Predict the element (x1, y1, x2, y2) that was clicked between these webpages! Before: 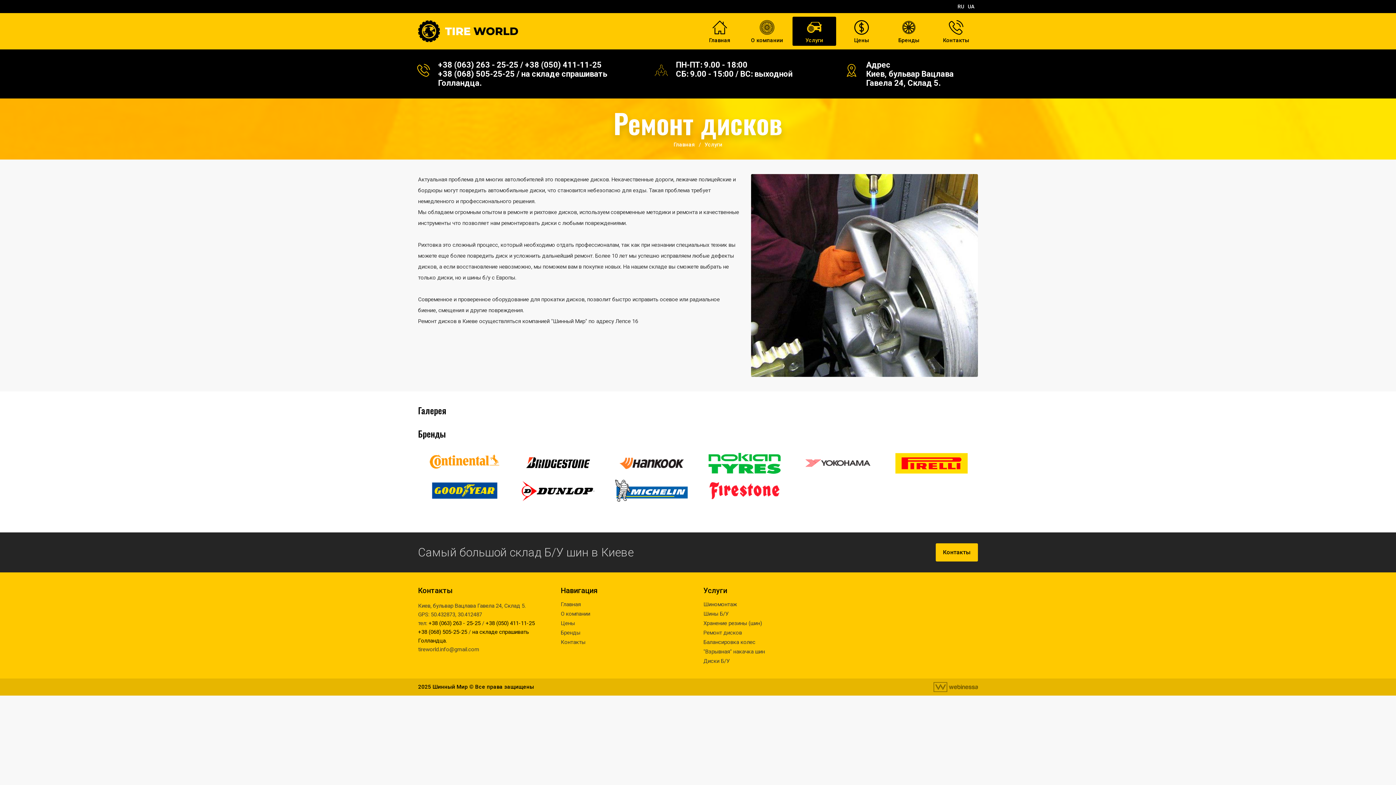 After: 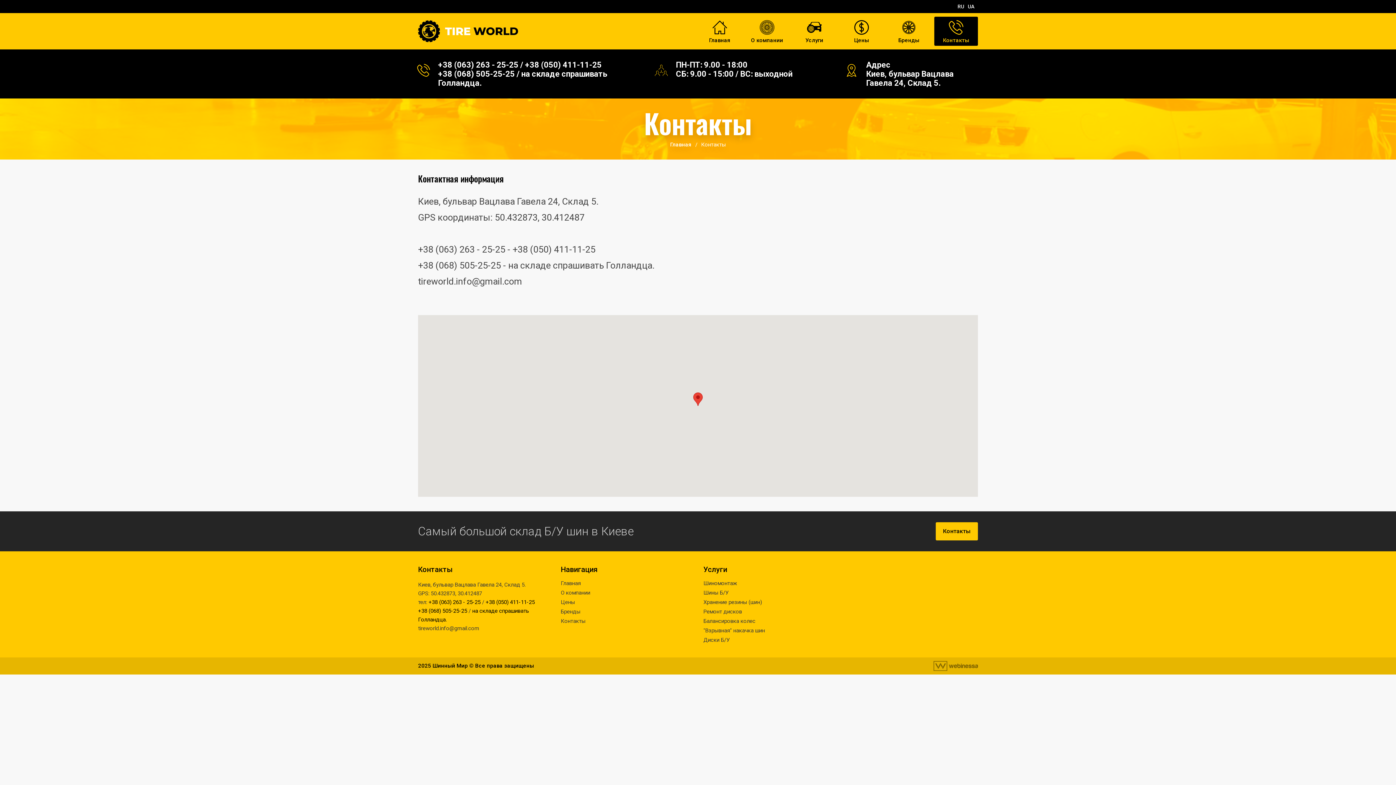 Action: bbox: (560, 639, 585, 645) label: Контакты